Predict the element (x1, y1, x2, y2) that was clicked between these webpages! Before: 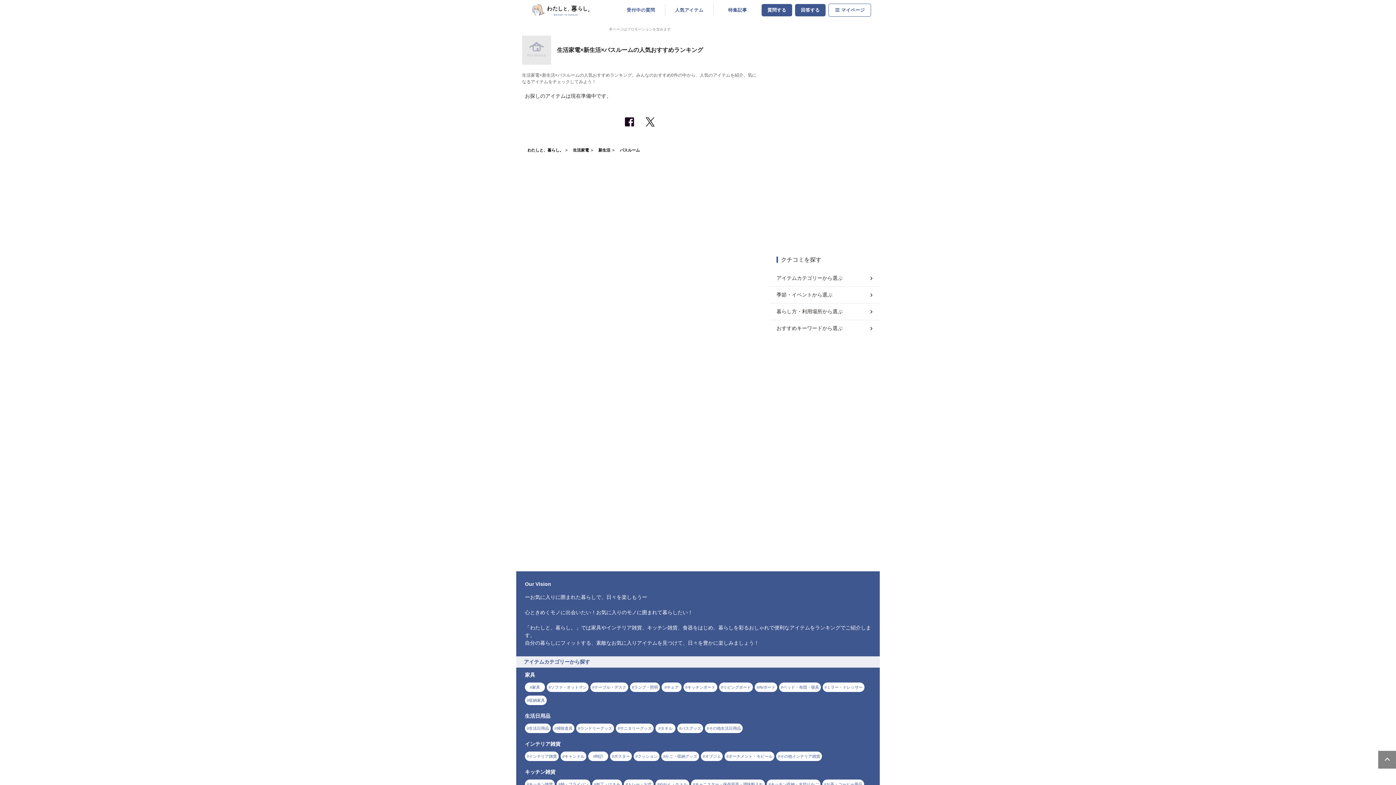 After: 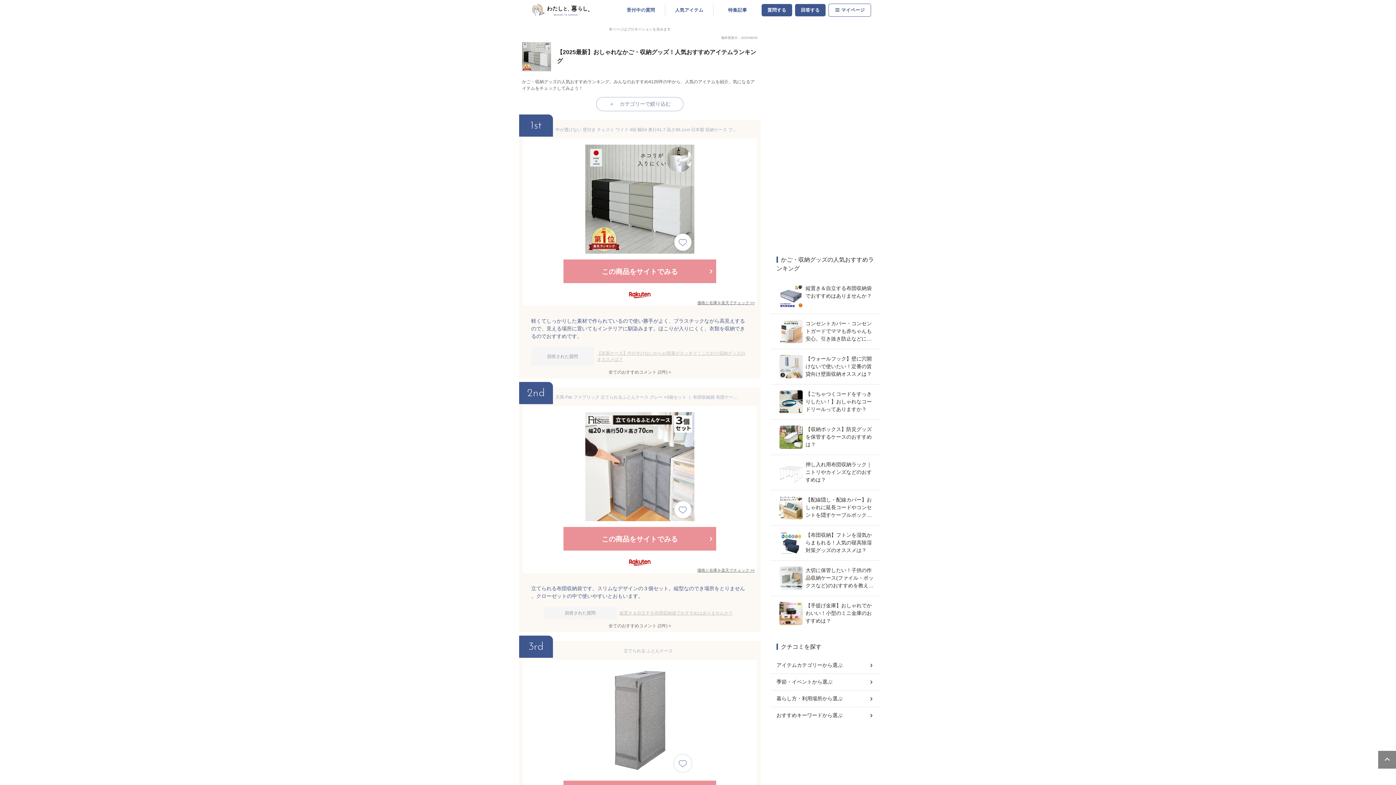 Action: bbox: (661, 752, 699, 761) label: かご・収納グッズ